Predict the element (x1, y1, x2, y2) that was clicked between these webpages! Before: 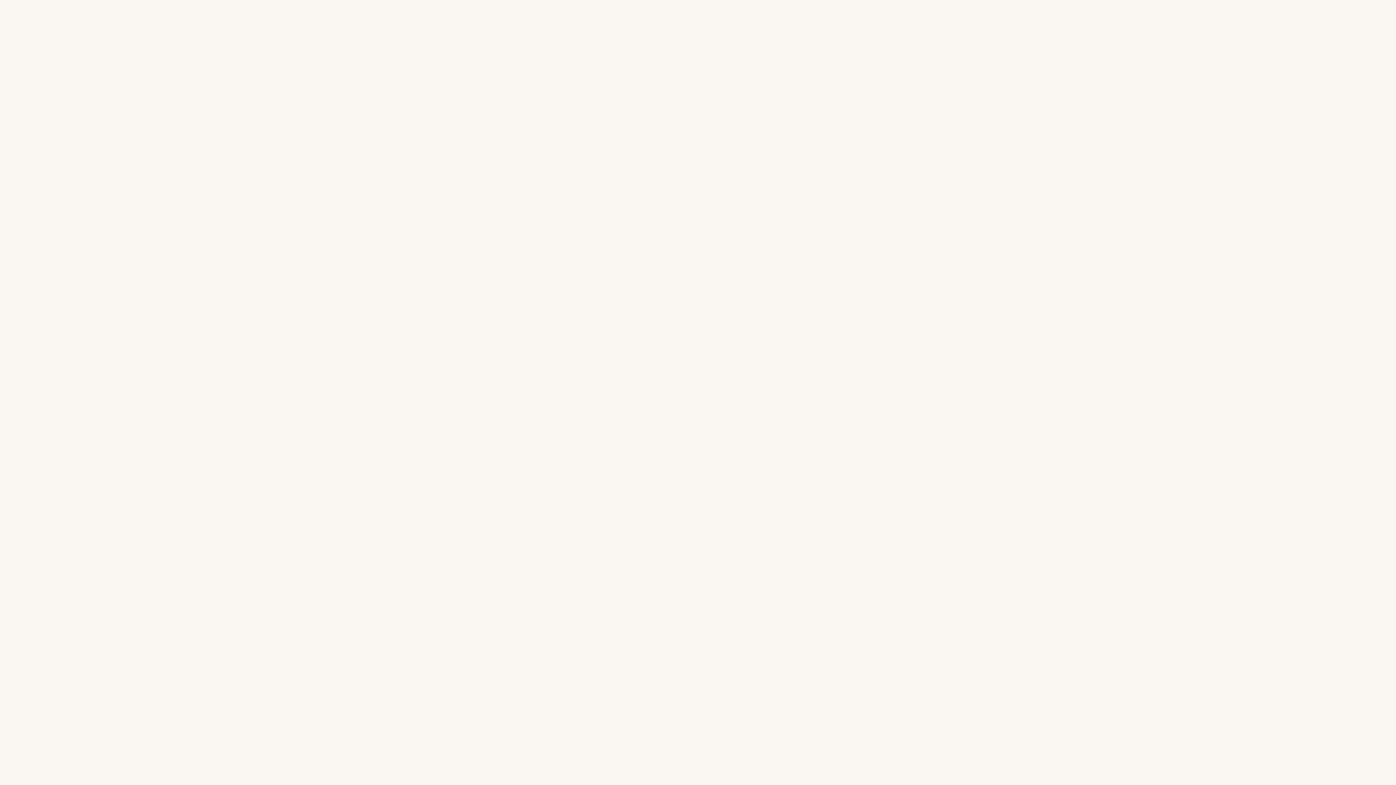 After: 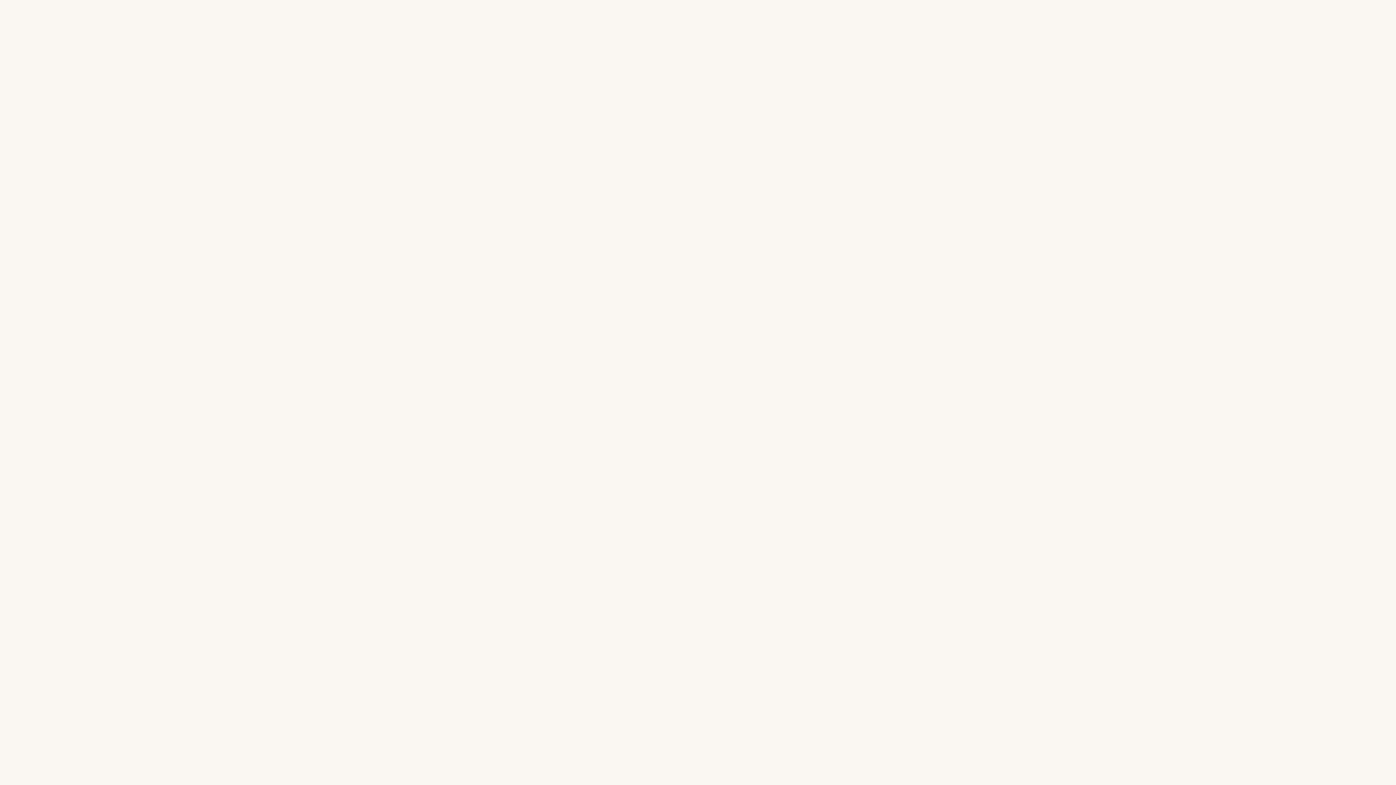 Action: label: Nastavení bbox: (680, 770, 715, 776)